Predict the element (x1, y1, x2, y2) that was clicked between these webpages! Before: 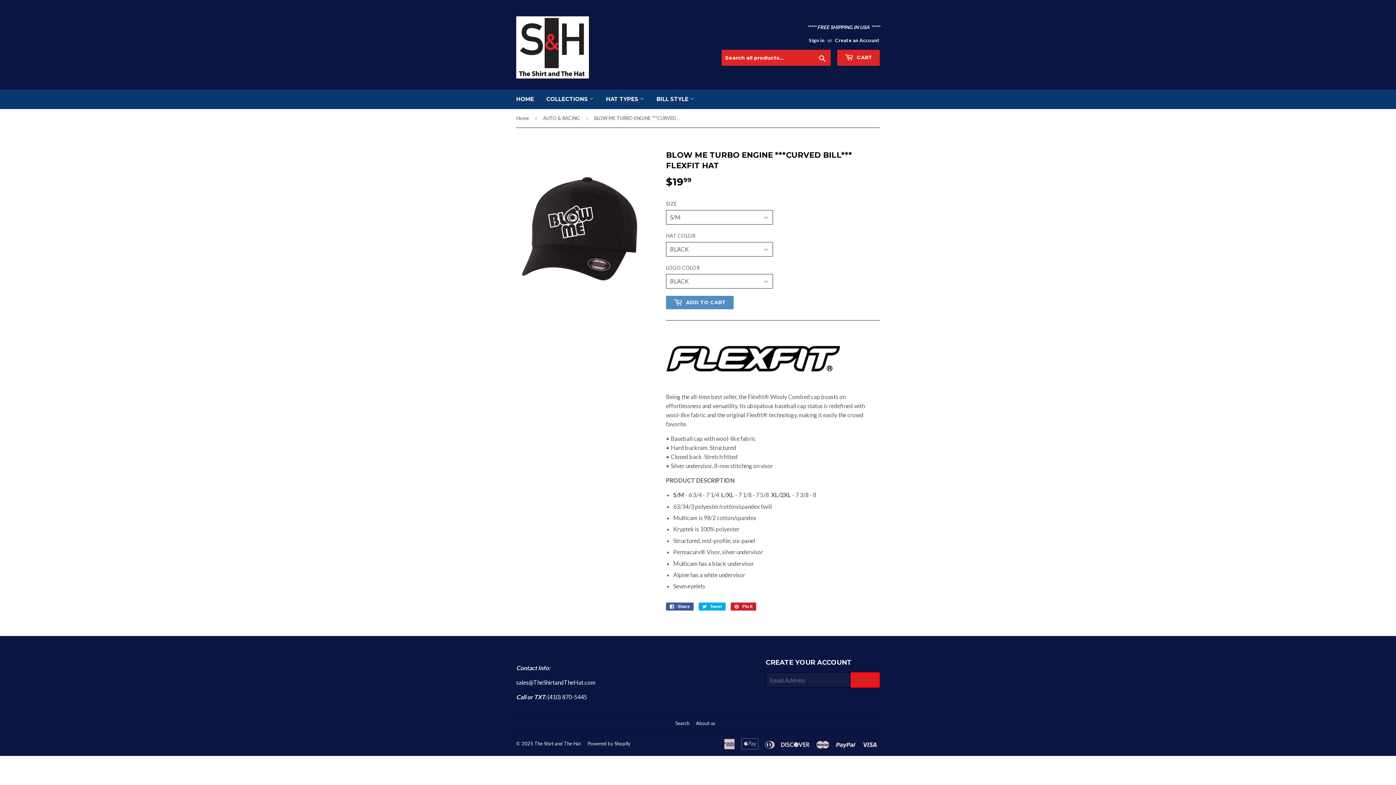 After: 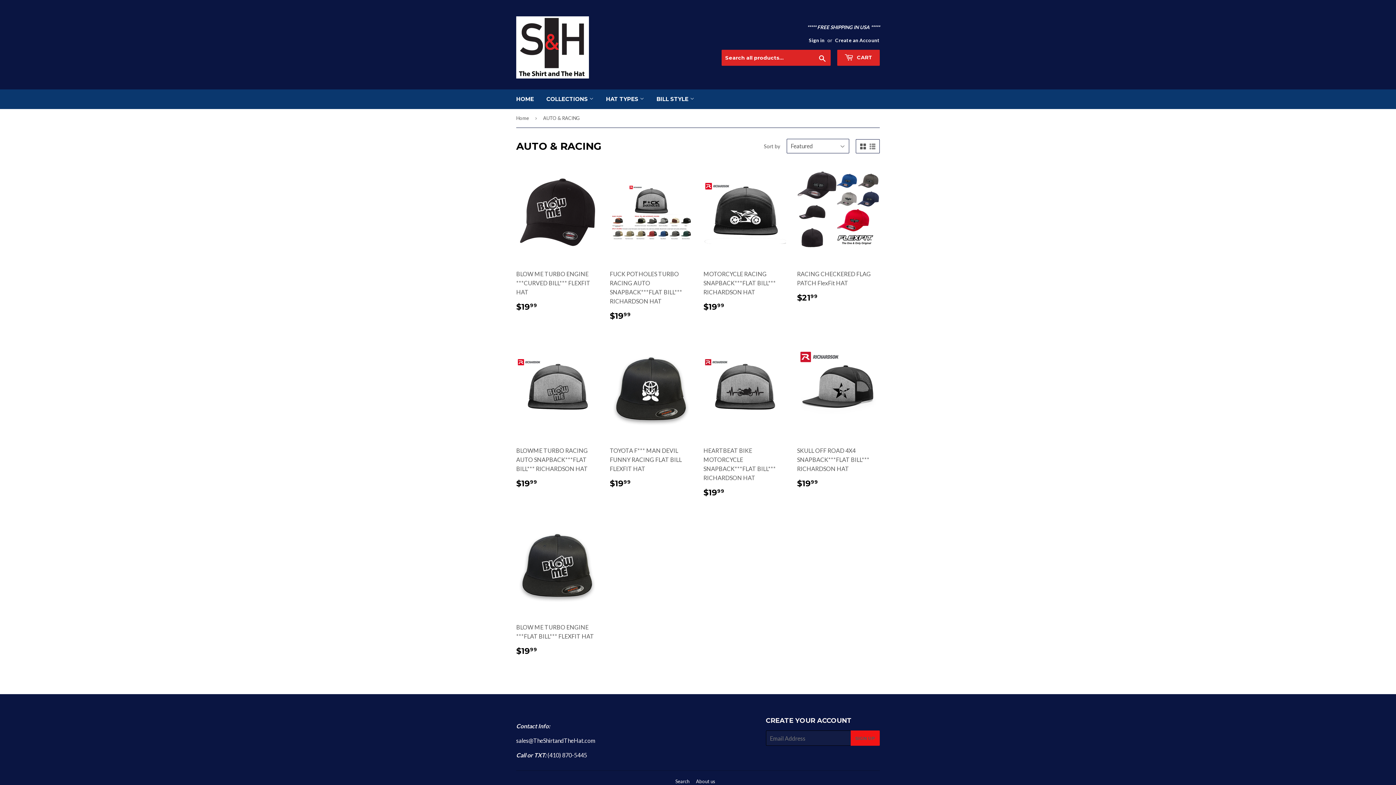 Action: bbox: (543, 109, 582, 127) label: AUTO & RACING